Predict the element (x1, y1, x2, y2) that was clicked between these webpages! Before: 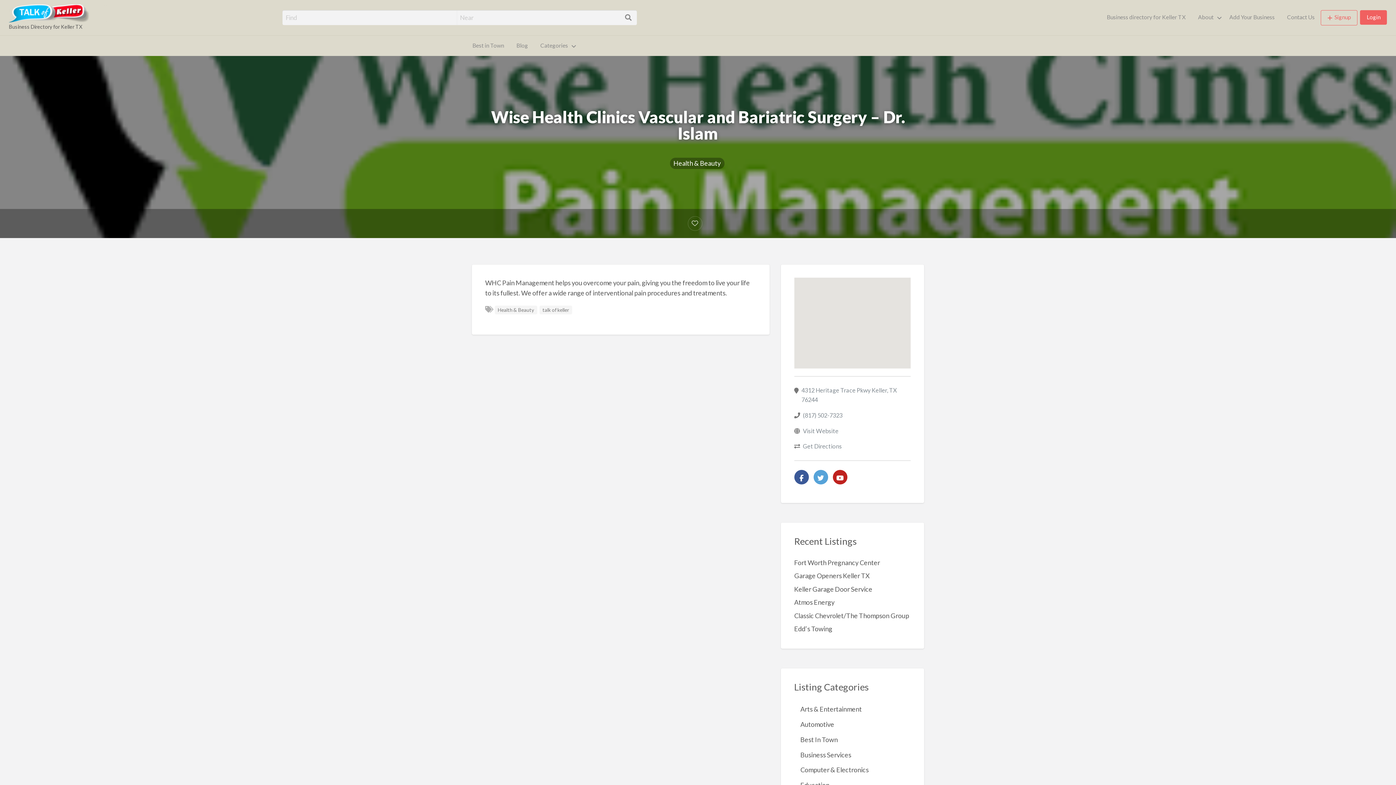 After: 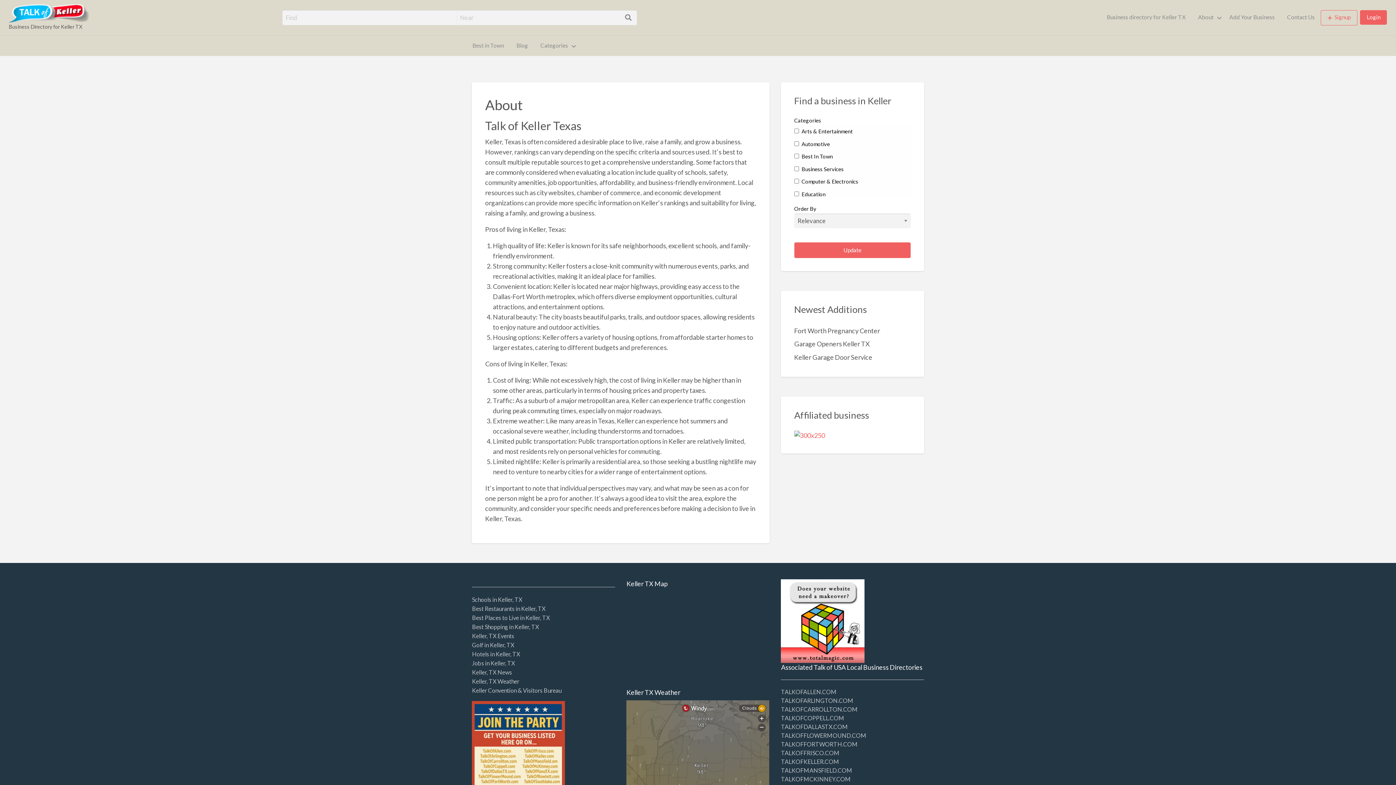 Action: bbox: (1192, 10, 1223, 24) label: About